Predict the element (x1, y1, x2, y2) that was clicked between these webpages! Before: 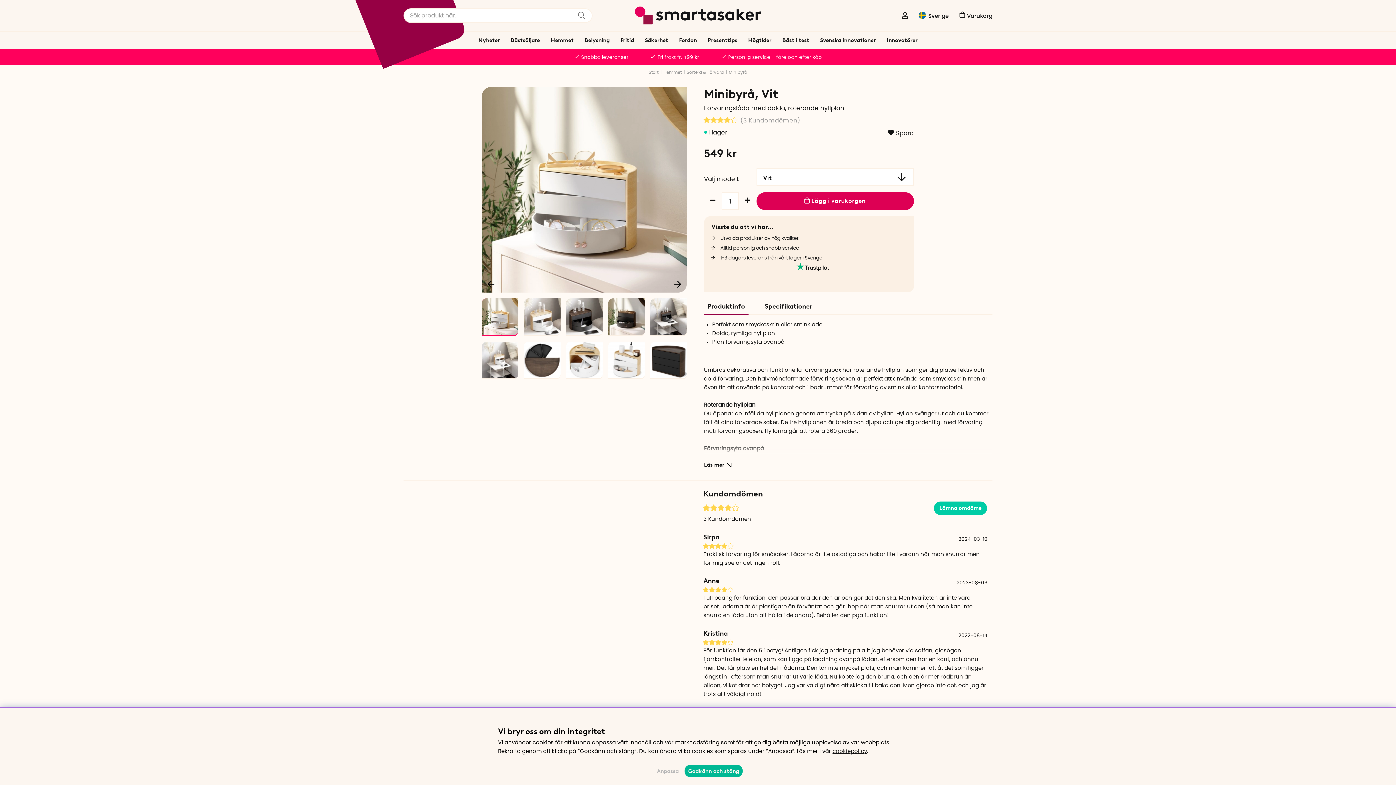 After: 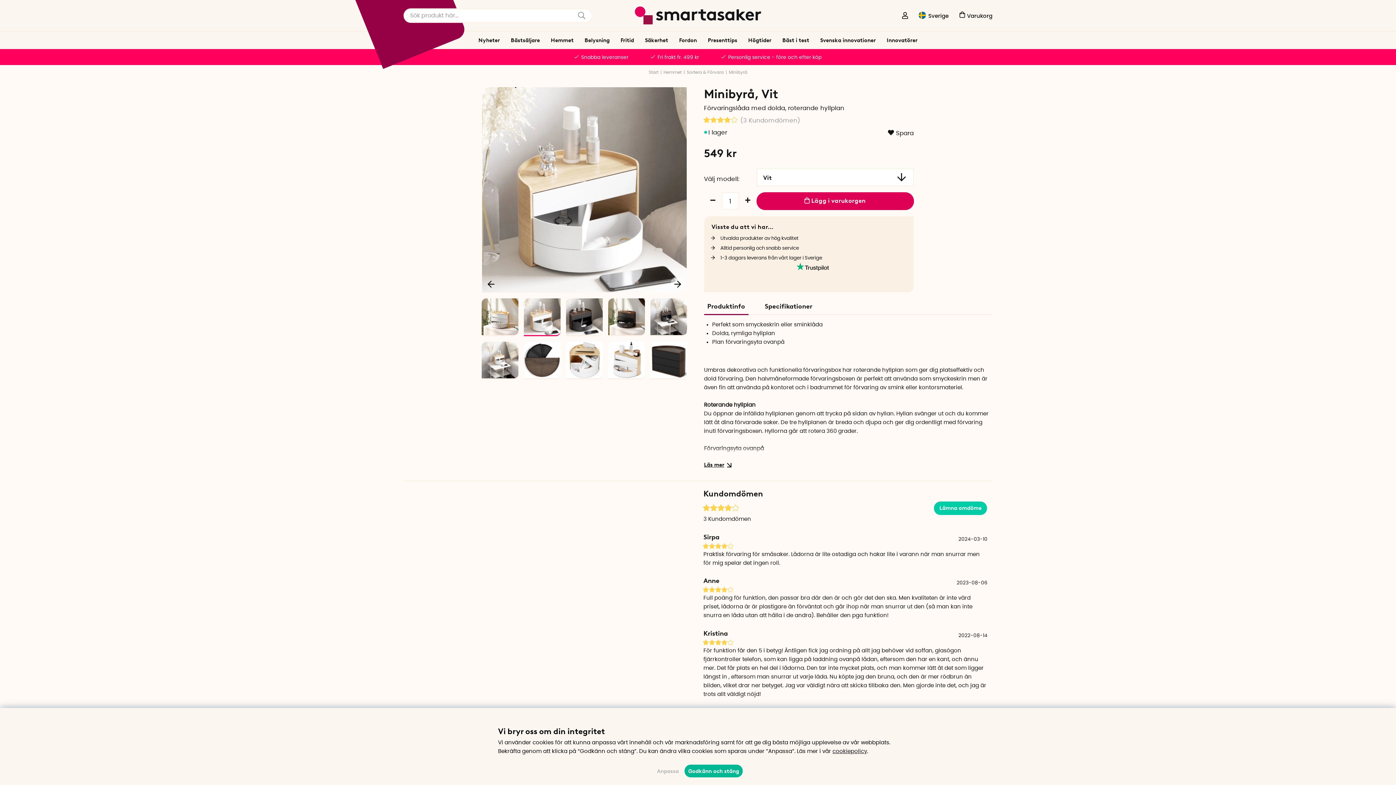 Action: bbox: (670, 276, 684, 290) label: Nästa